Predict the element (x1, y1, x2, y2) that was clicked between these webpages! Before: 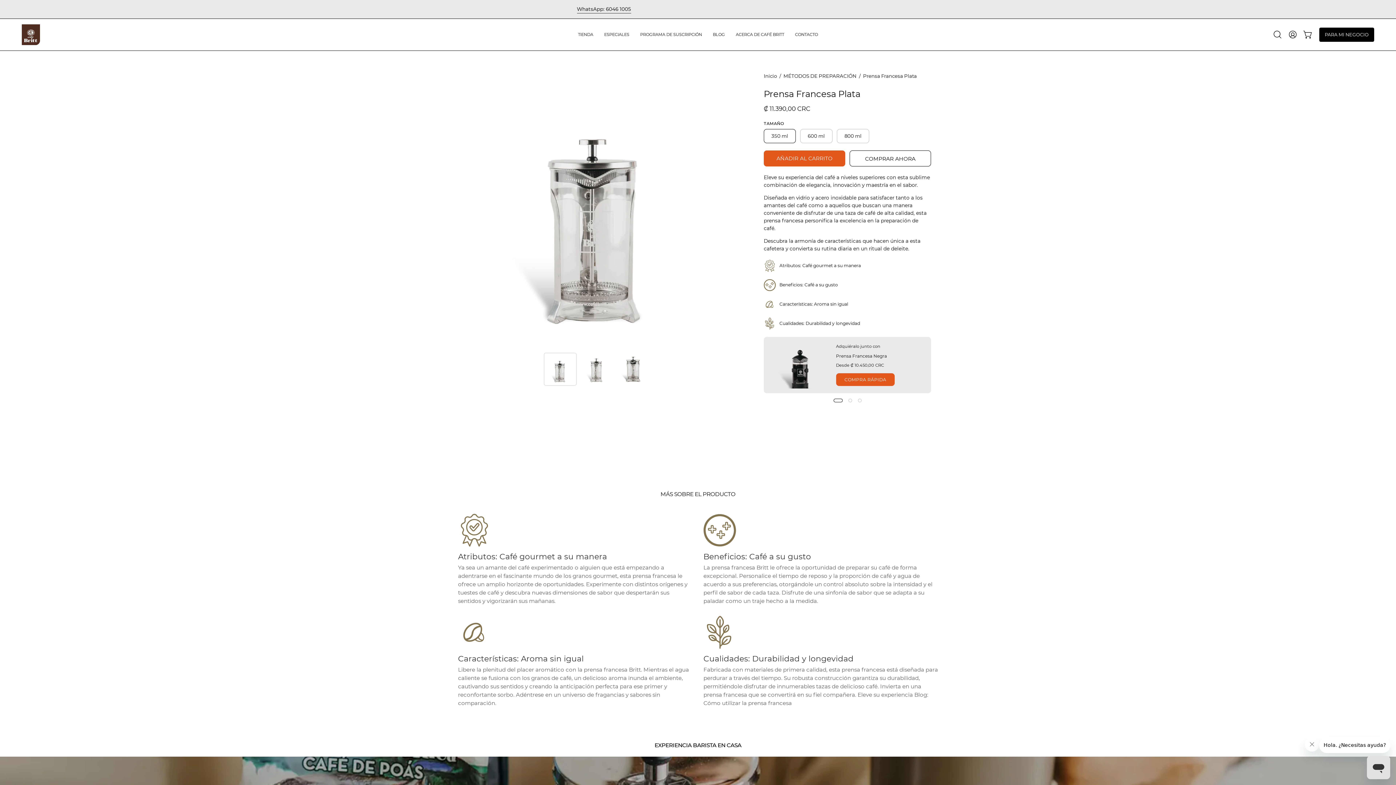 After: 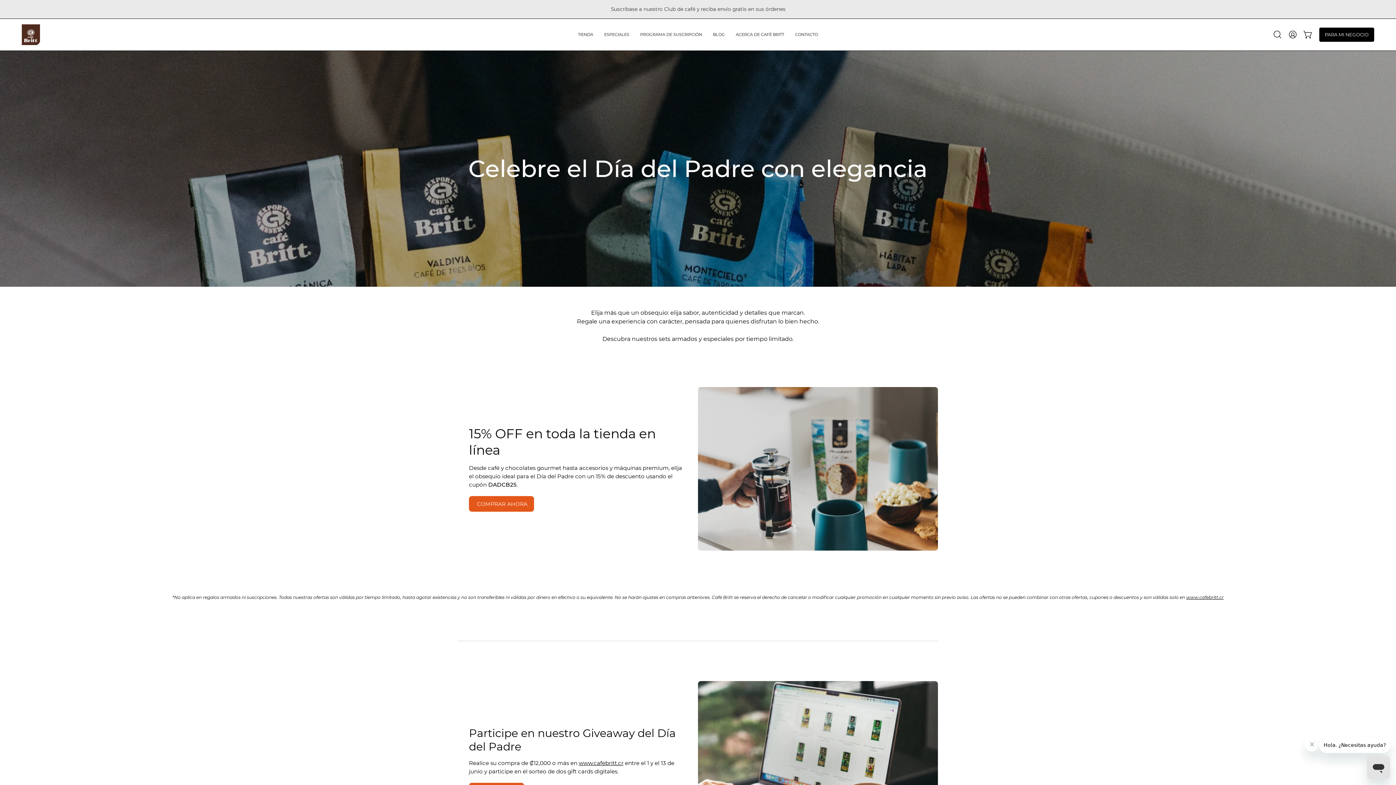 Action: bbox: (598, 18, 634, 50) label: ESPECIALES